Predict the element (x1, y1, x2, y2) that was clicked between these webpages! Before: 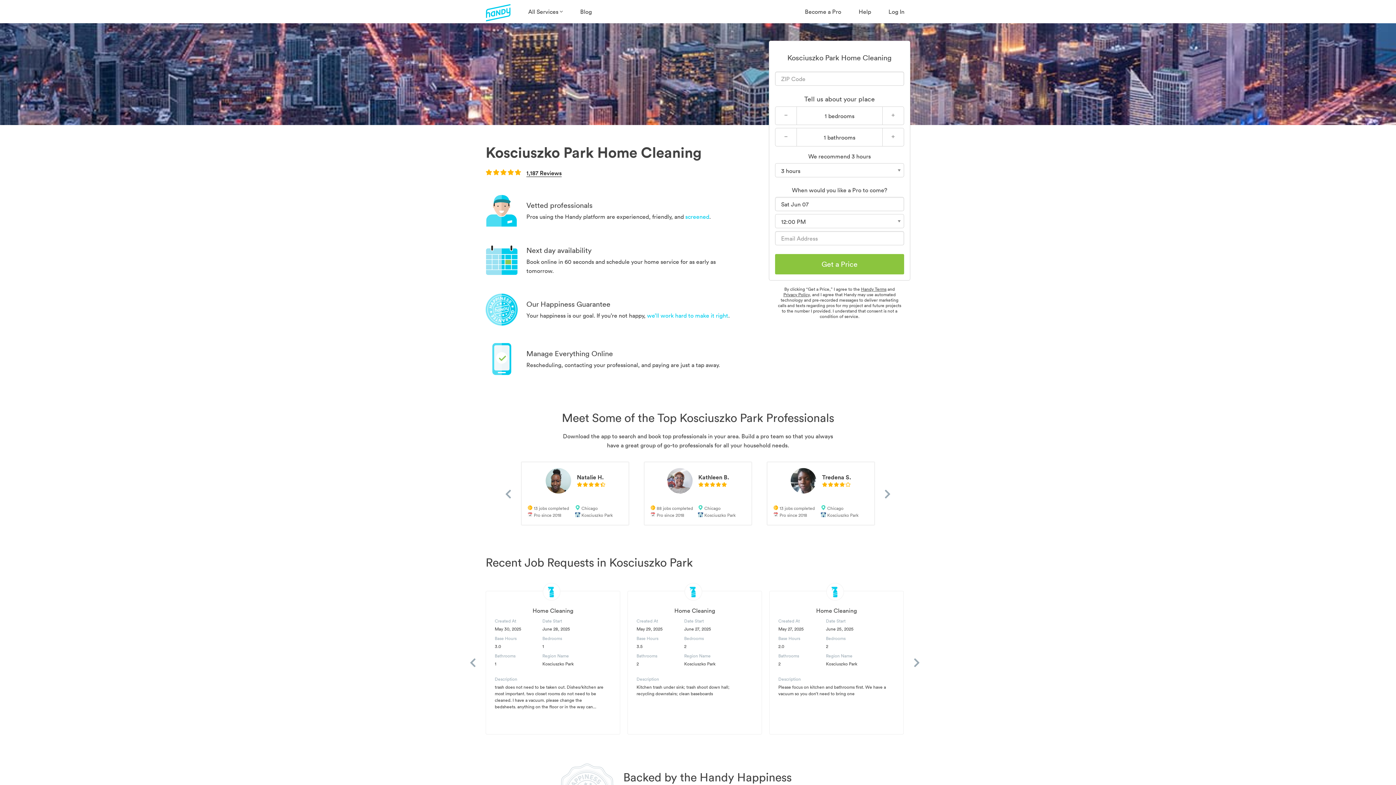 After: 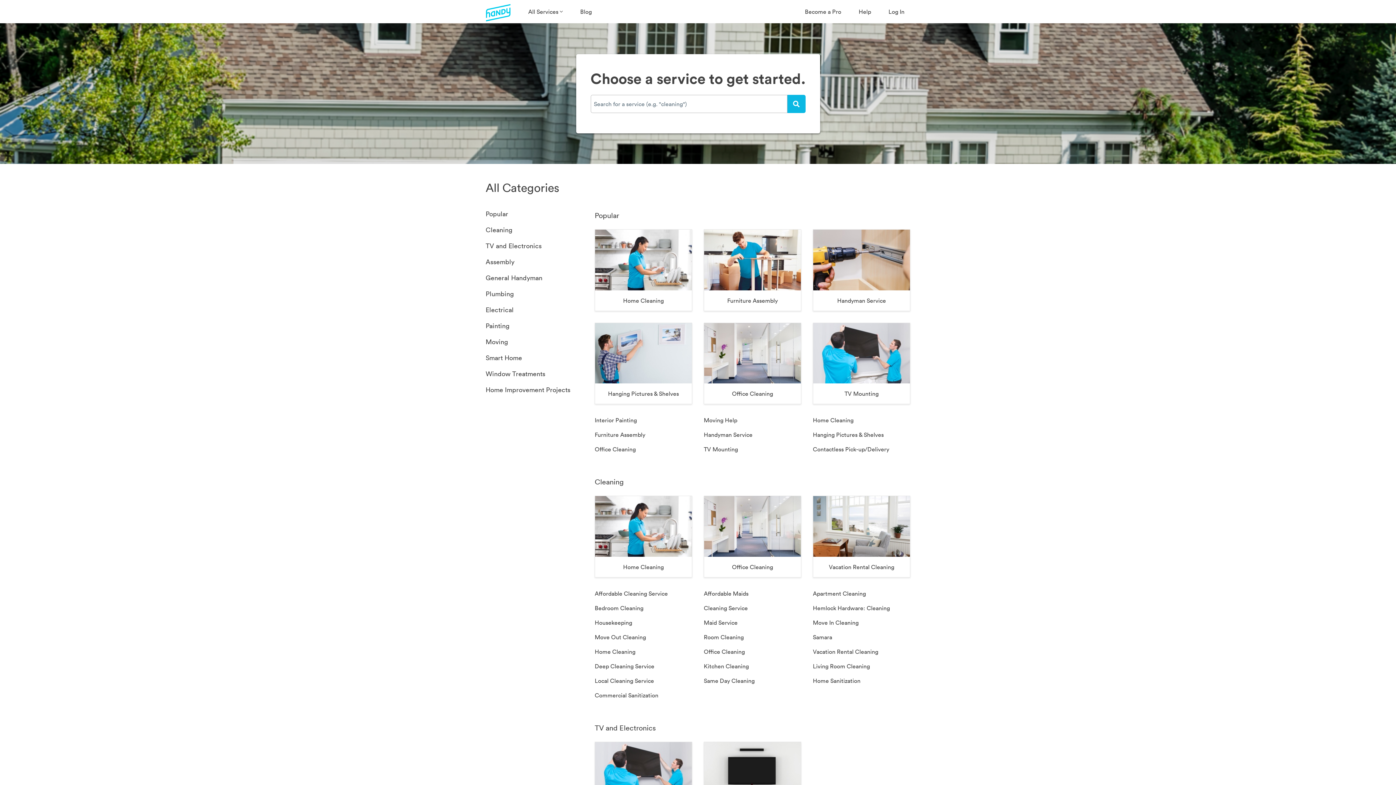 Action: bbox: (522, 4, 568, 18) label: All Services 